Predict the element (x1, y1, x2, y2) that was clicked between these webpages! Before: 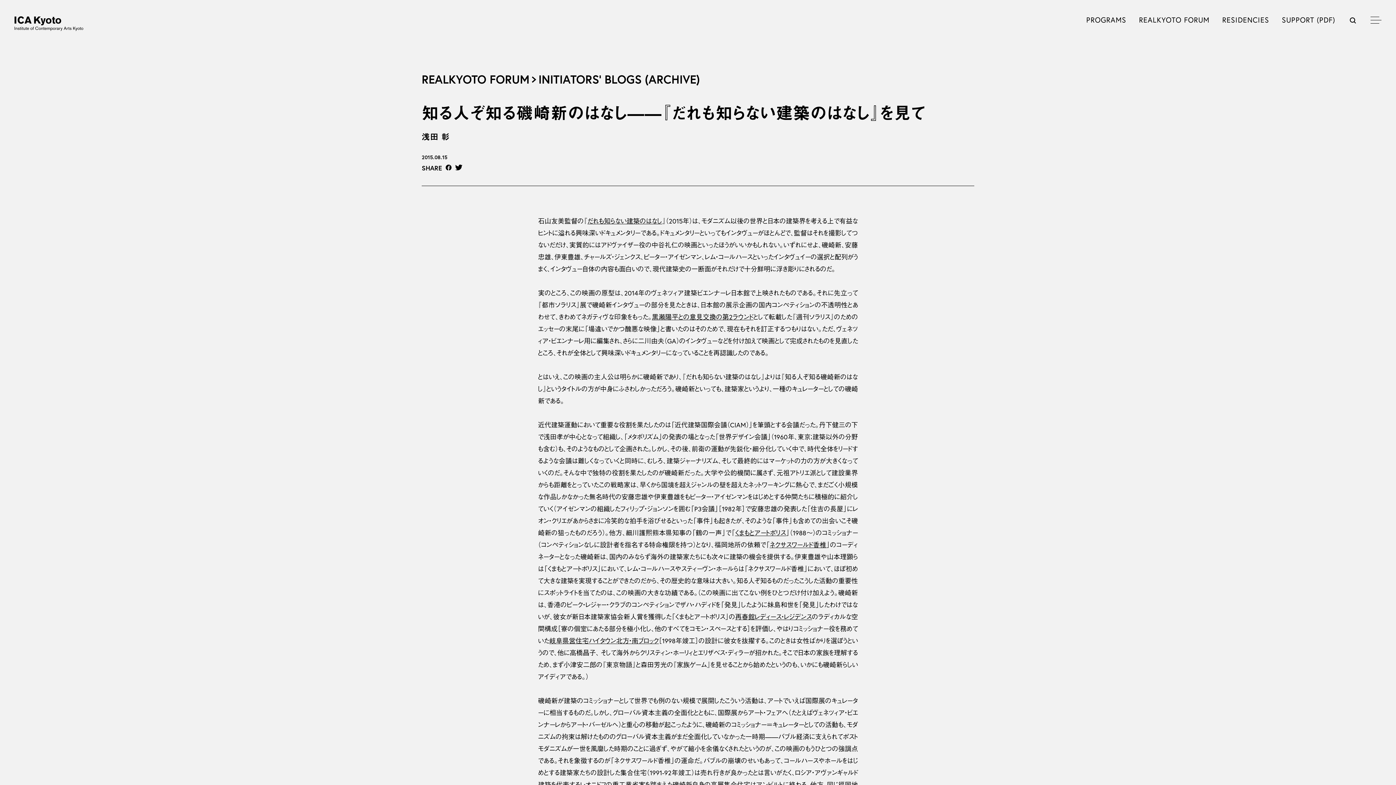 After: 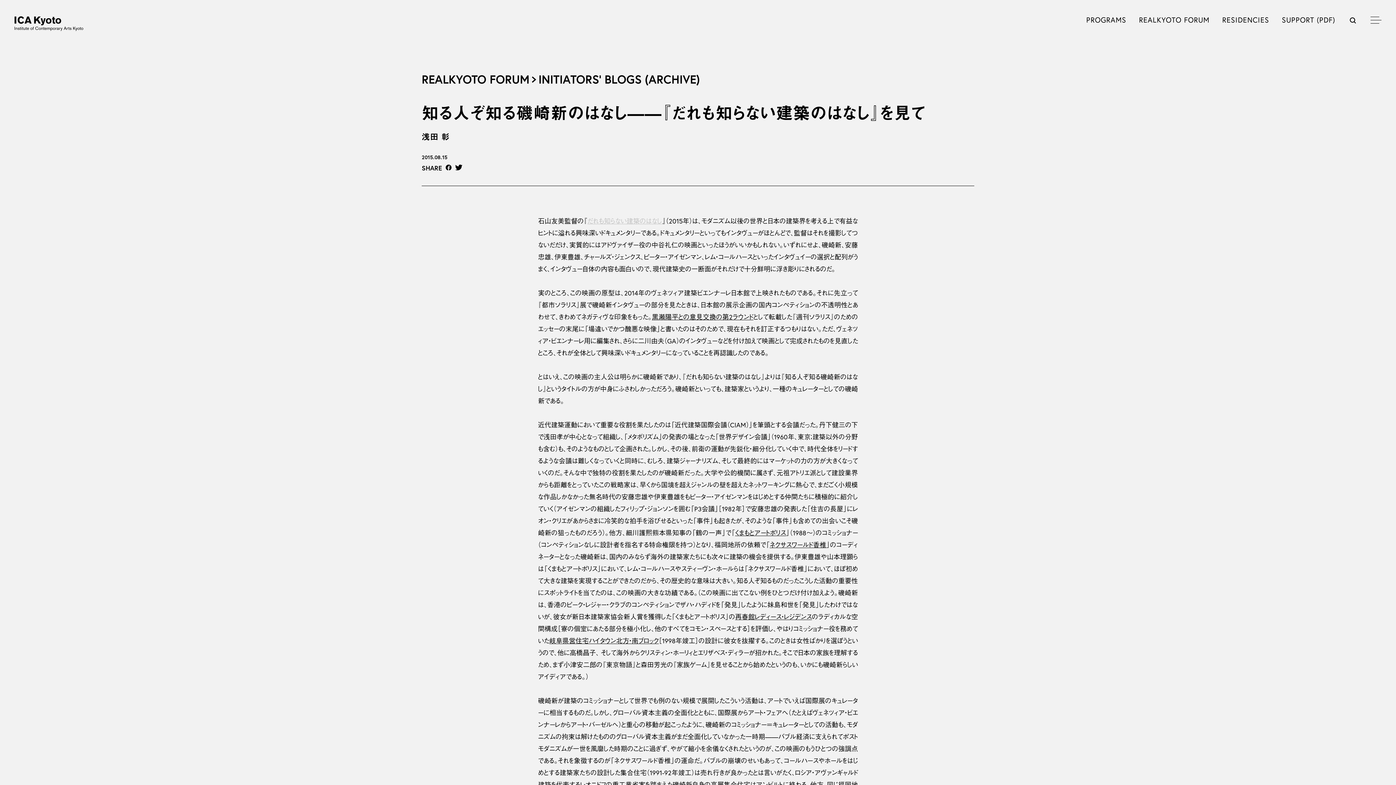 Action: label: だれも知らない建築のはなし bbox: (587, 217, 662, 225)